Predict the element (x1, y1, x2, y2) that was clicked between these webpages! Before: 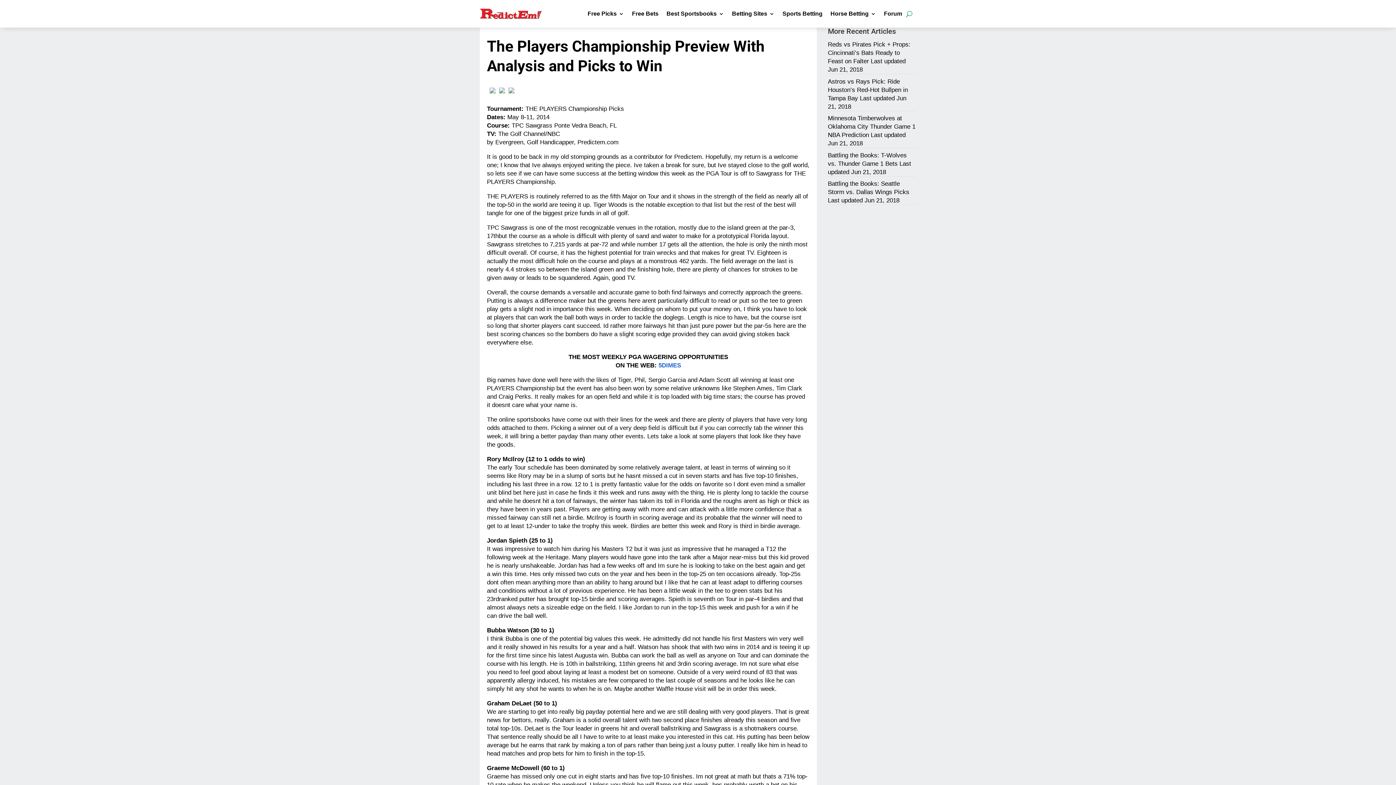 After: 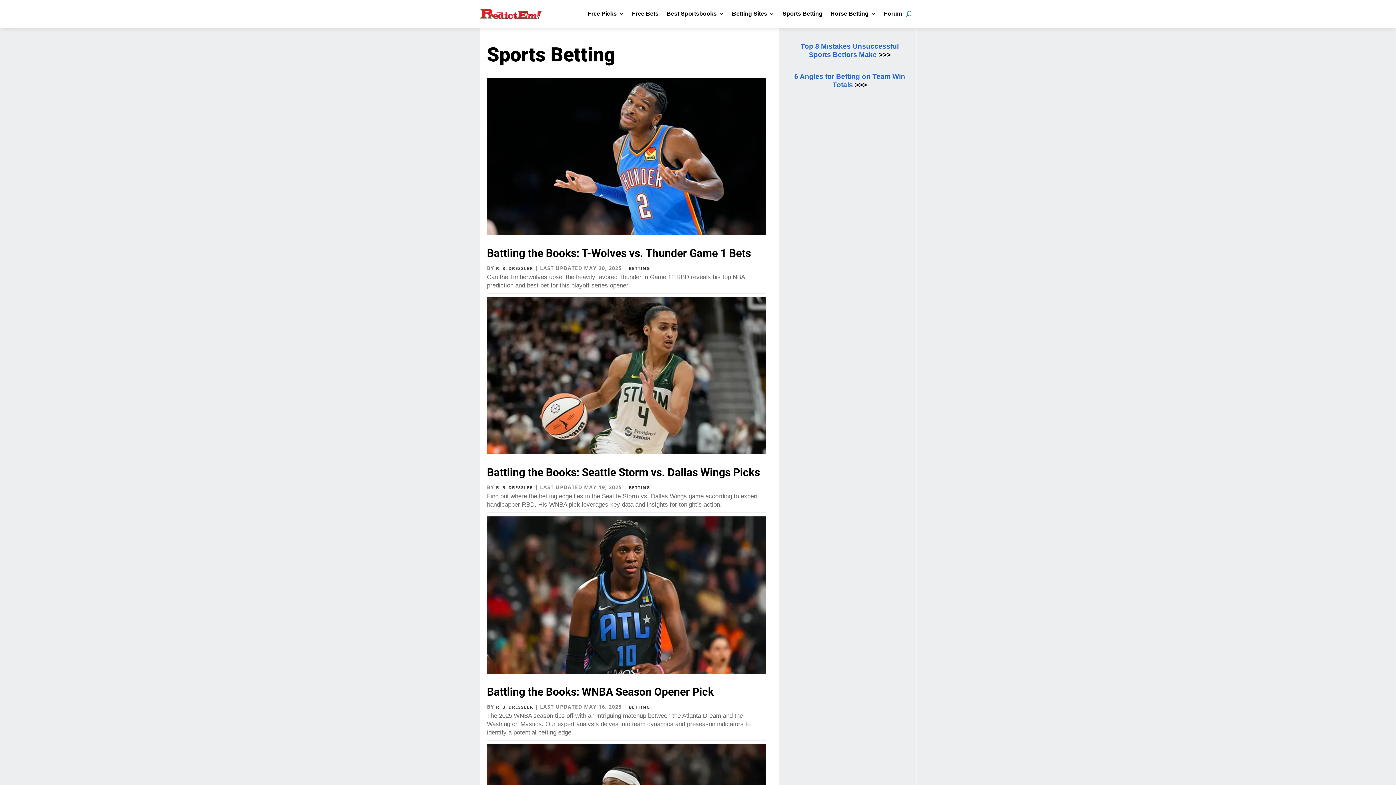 Action: bbox: (782, 0, 822, 27) label: Sports Betting